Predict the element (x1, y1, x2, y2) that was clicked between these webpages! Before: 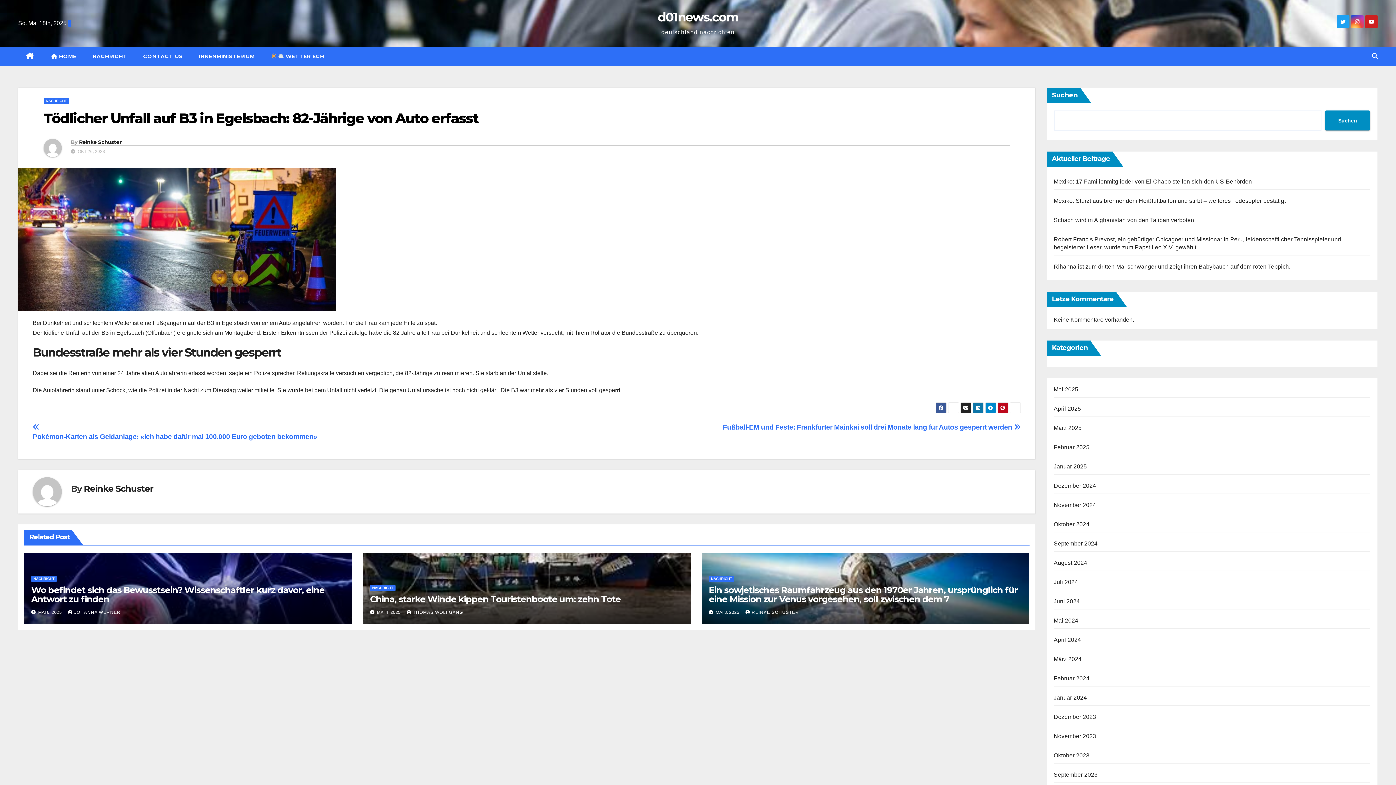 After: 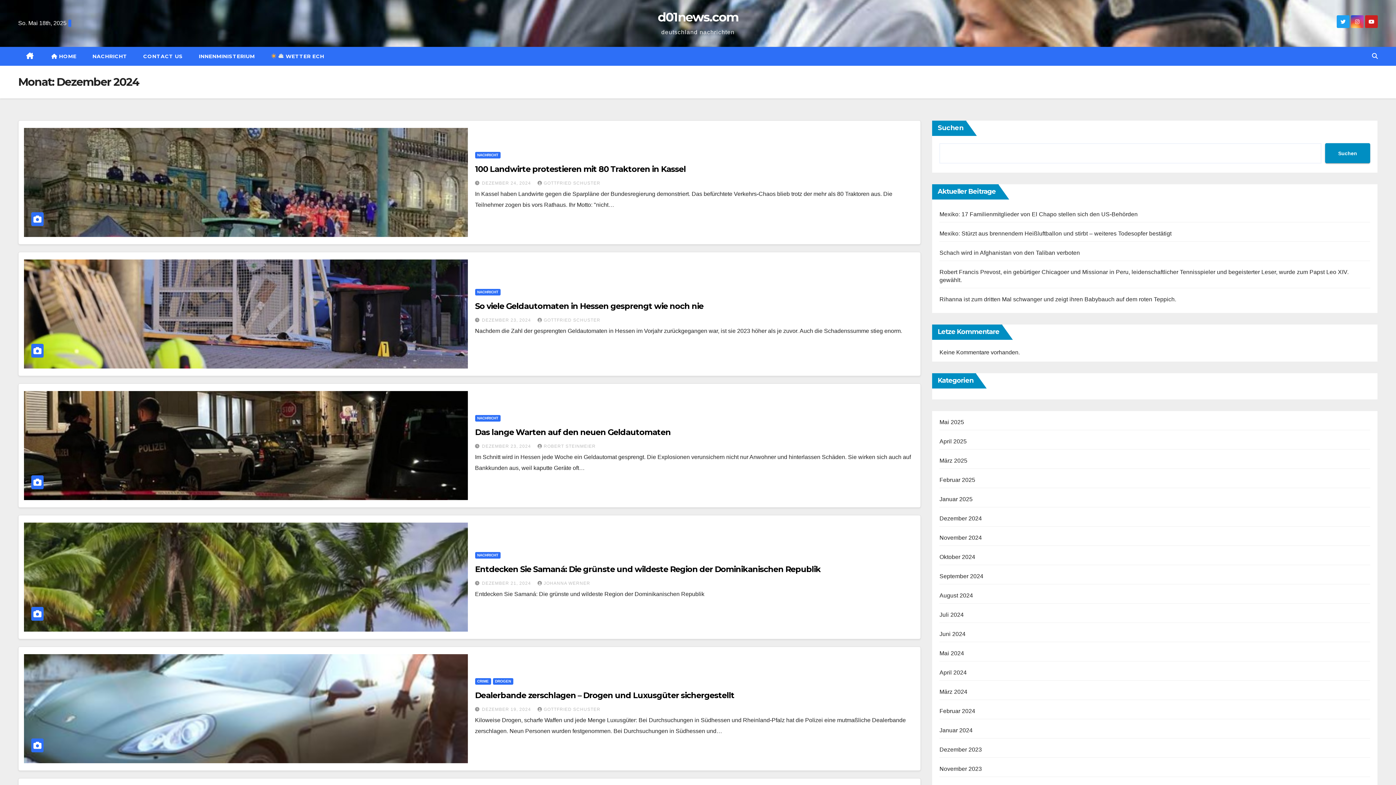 Action: bbox: (1054, 482, 1096, 489) label: Dezember 2024